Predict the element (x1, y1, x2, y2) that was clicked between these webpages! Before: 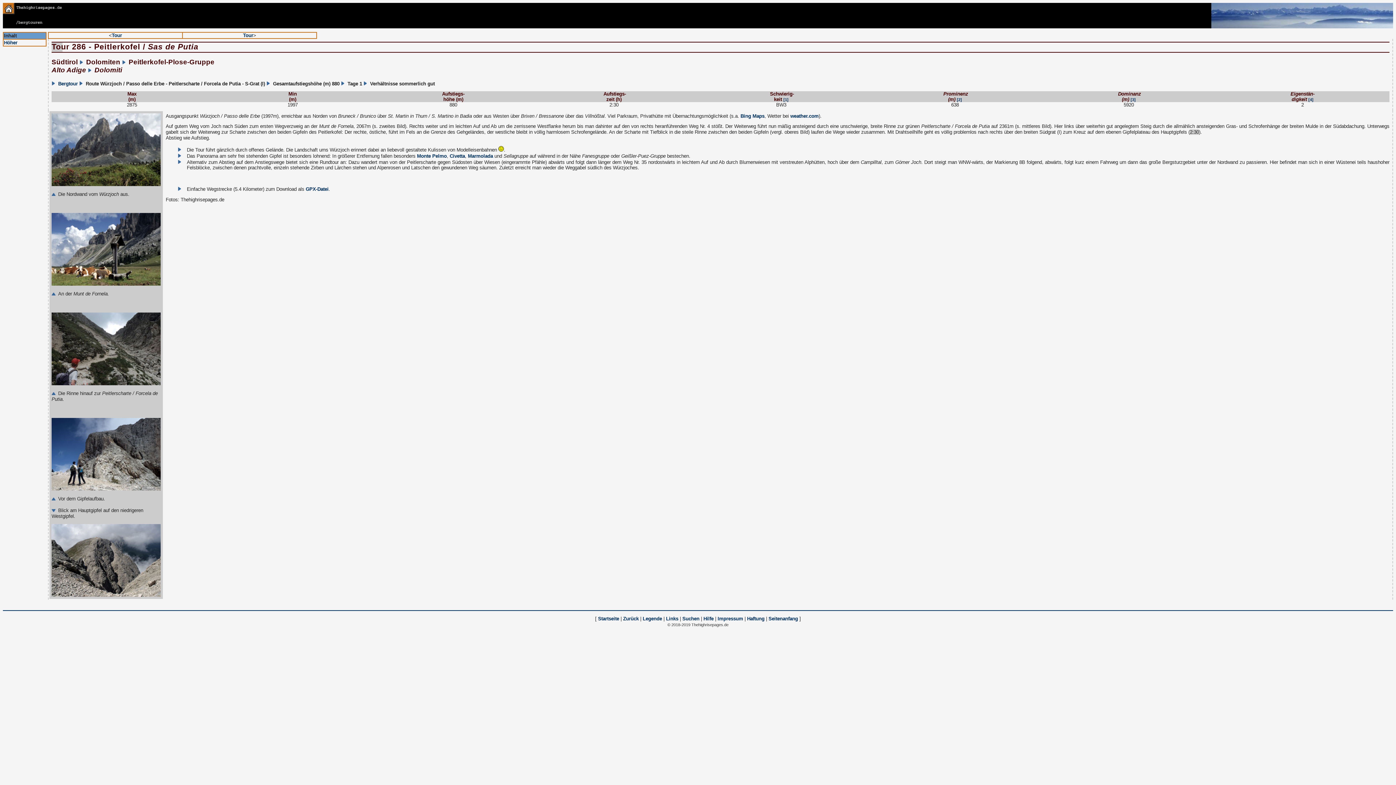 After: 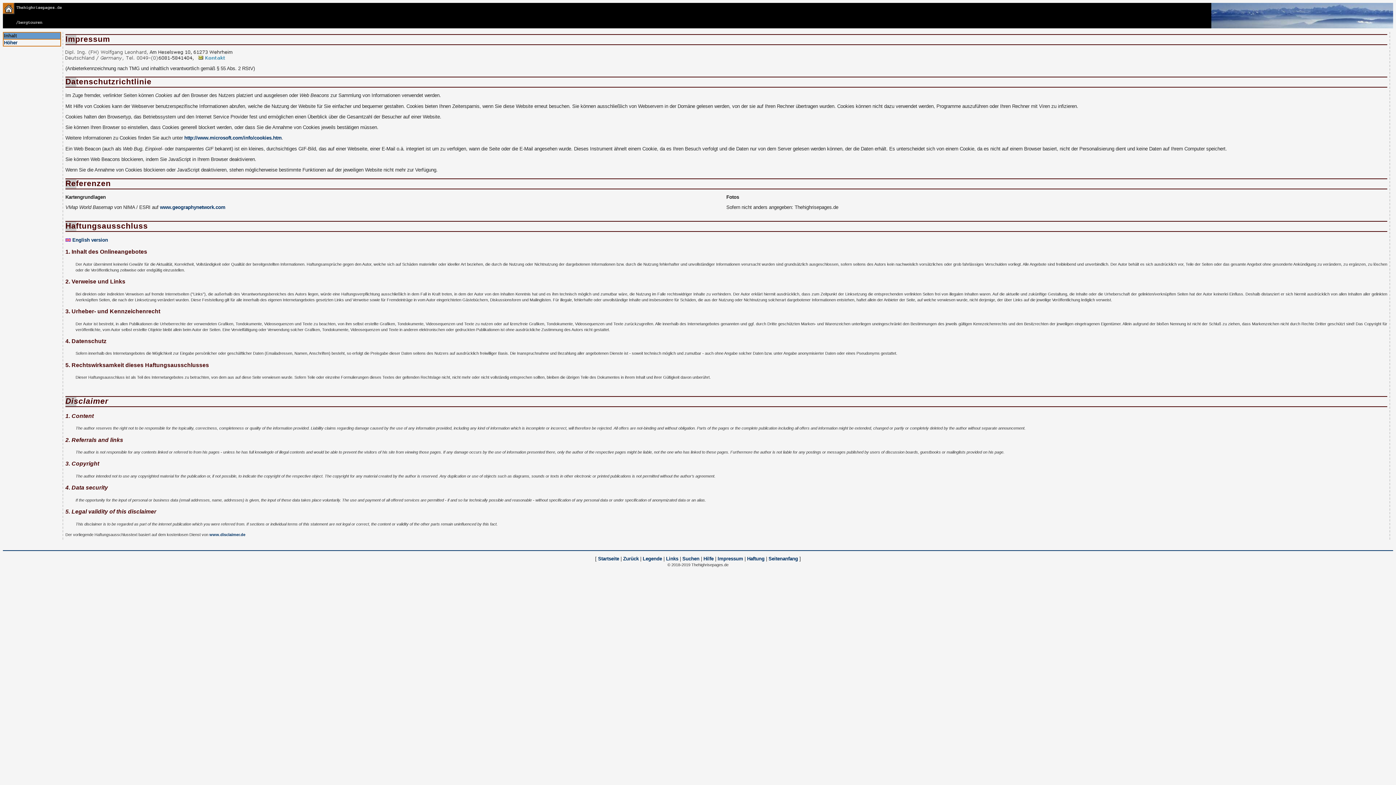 Action: bbox: (747, 616, 764, 621) label: Haftung